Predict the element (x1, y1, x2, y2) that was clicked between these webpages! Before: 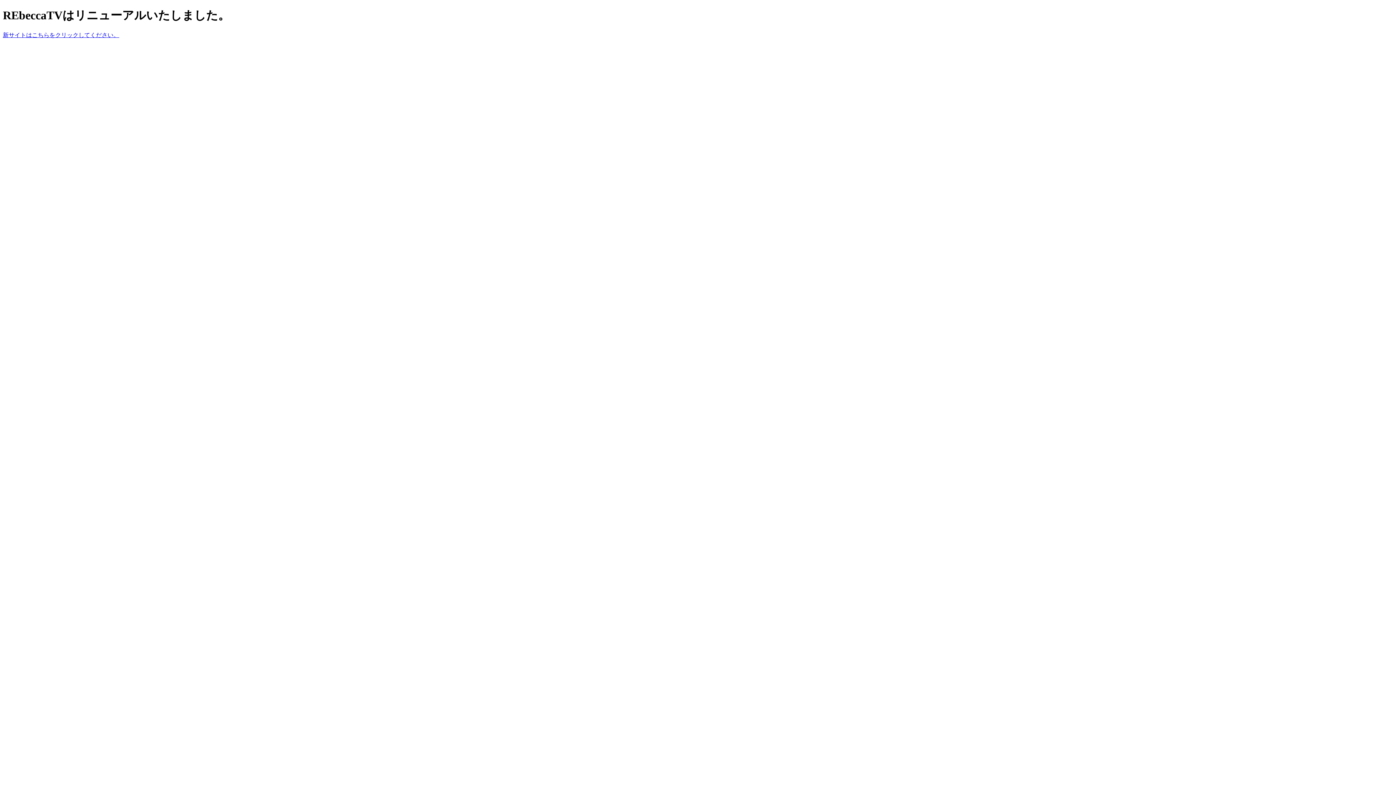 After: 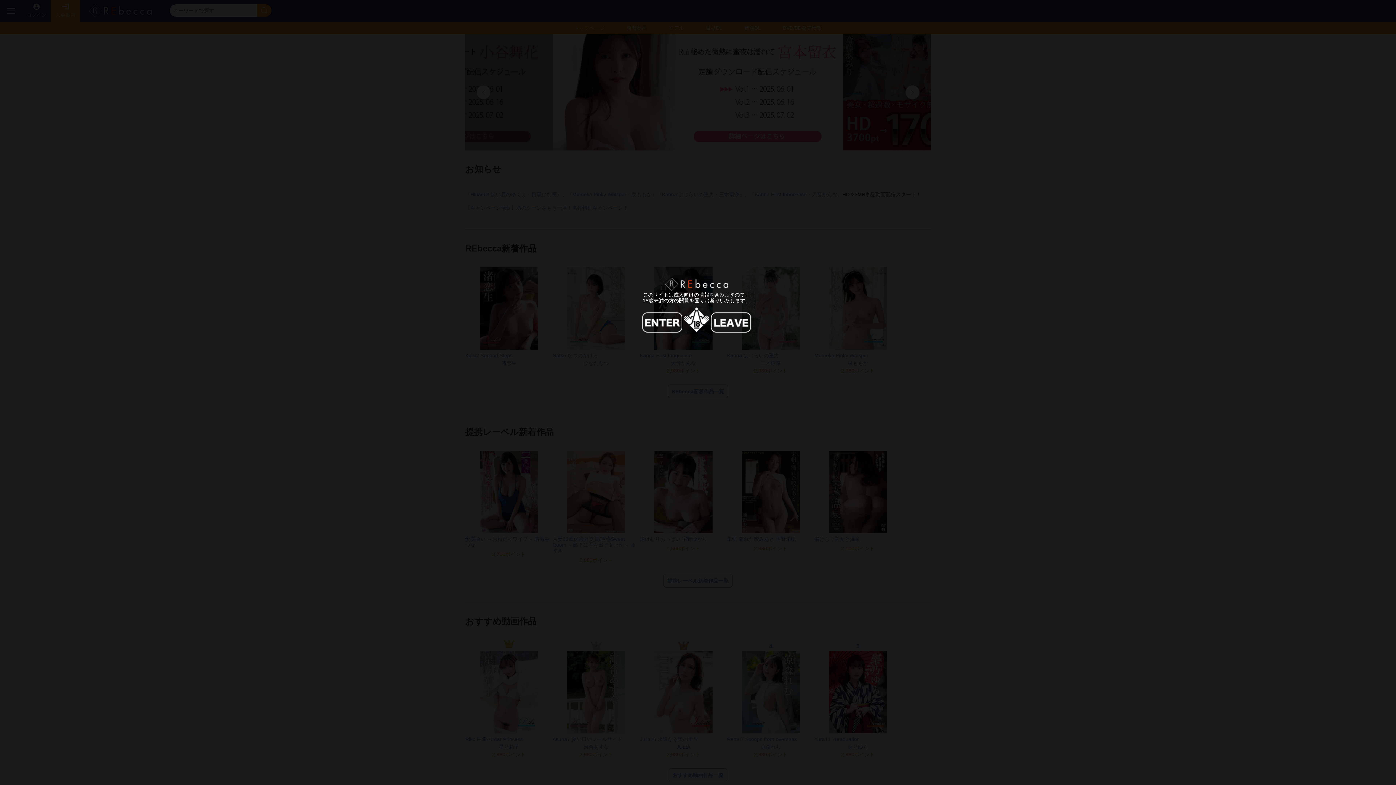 Action: label: 新サイトはこちらをクリックしてください。 bbox: (2, 31, 119, 38)